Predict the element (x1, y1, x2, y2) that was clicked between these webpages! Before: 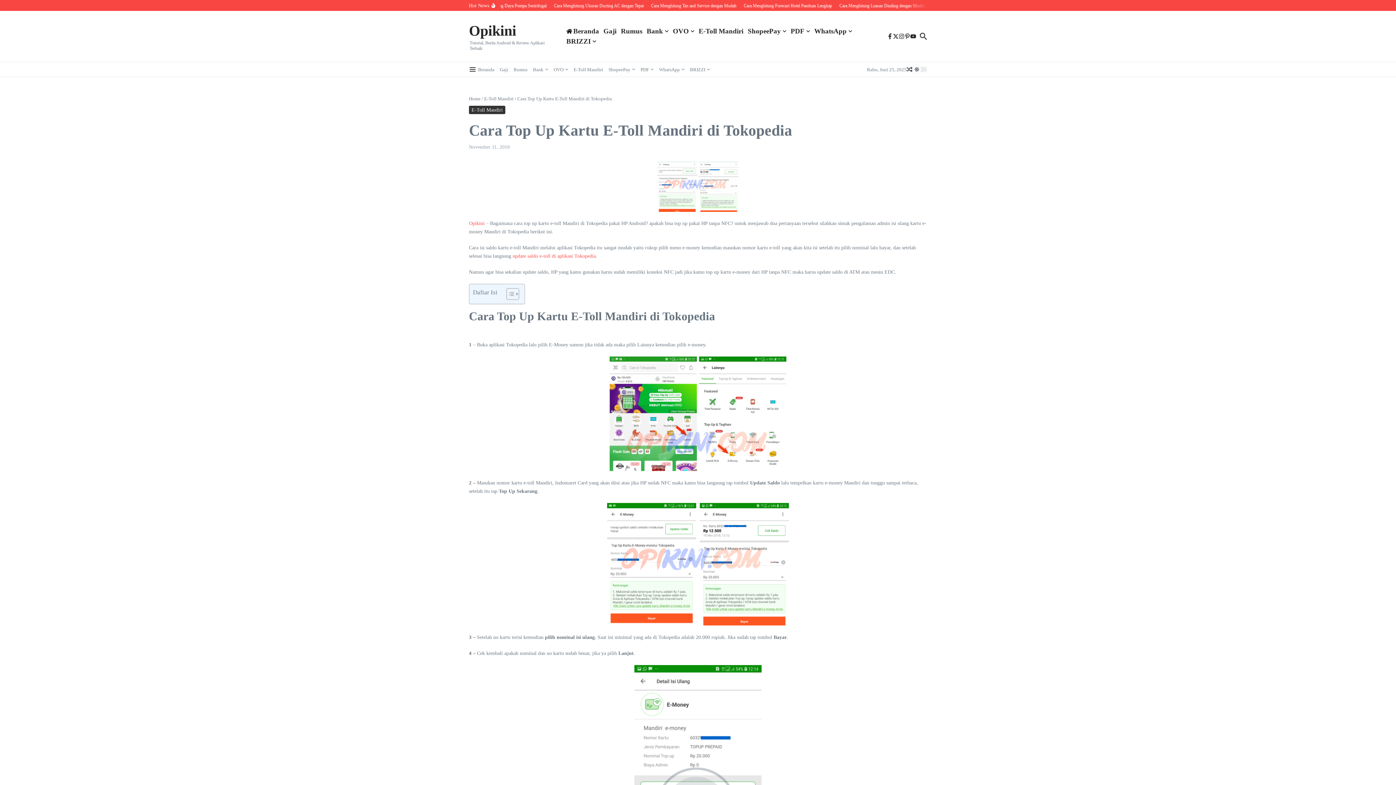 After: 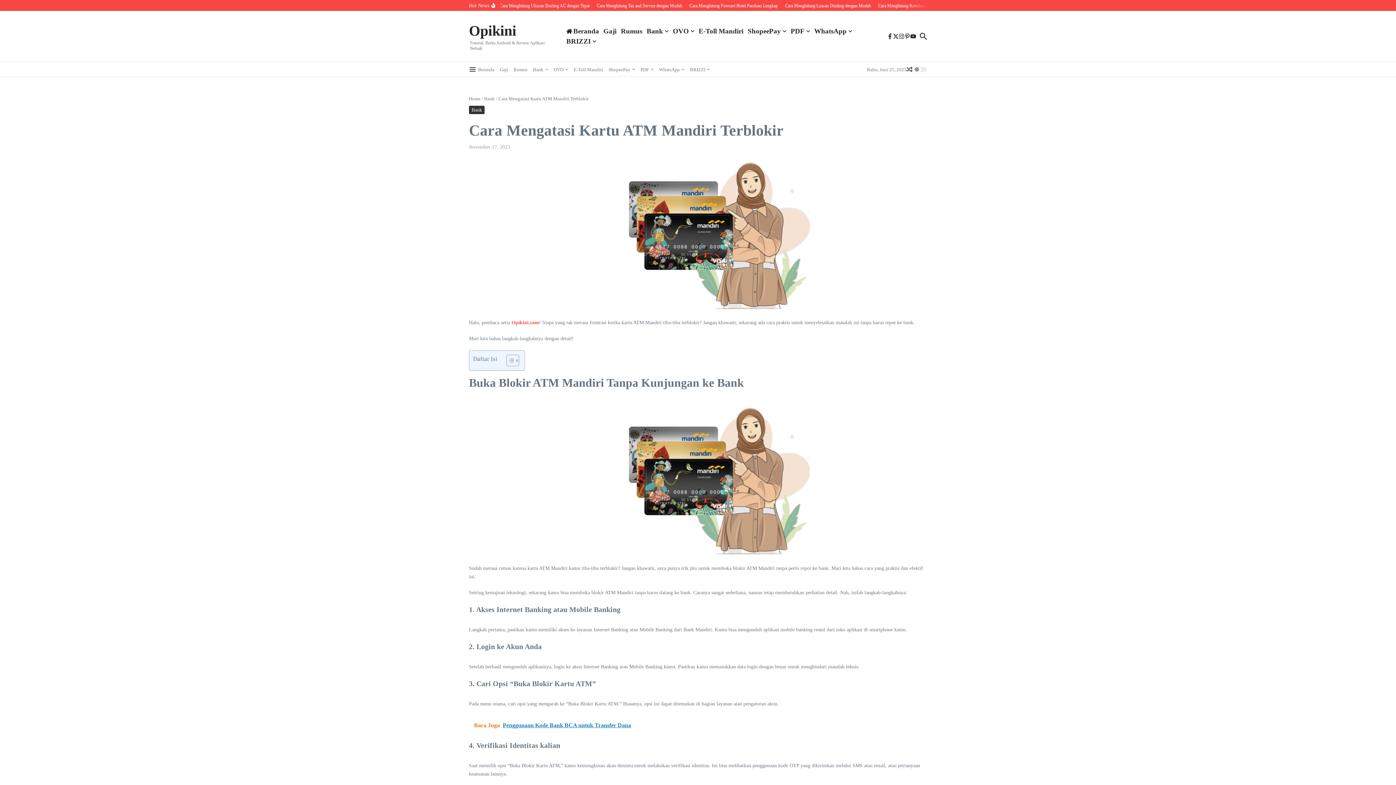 Action: bbox: (906, 66, 912, 72)